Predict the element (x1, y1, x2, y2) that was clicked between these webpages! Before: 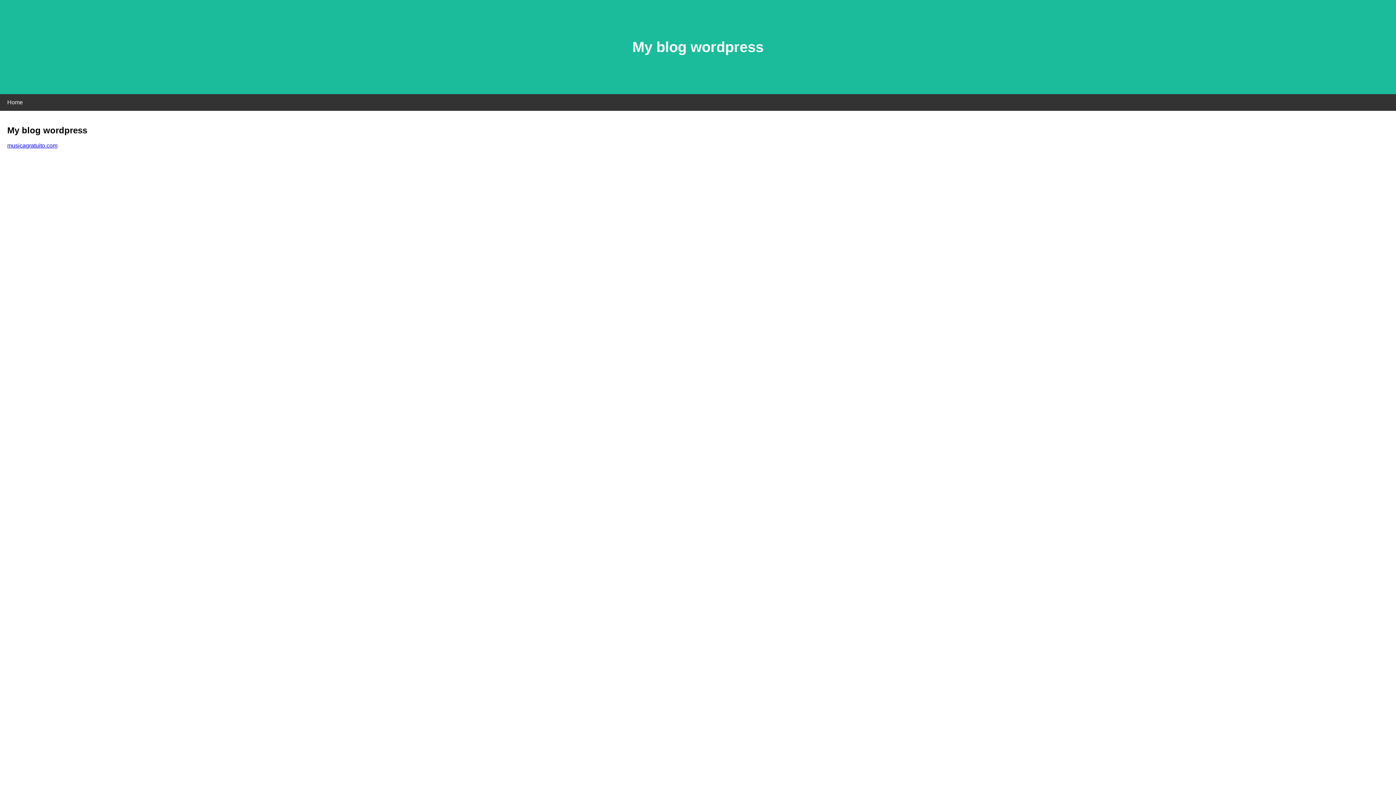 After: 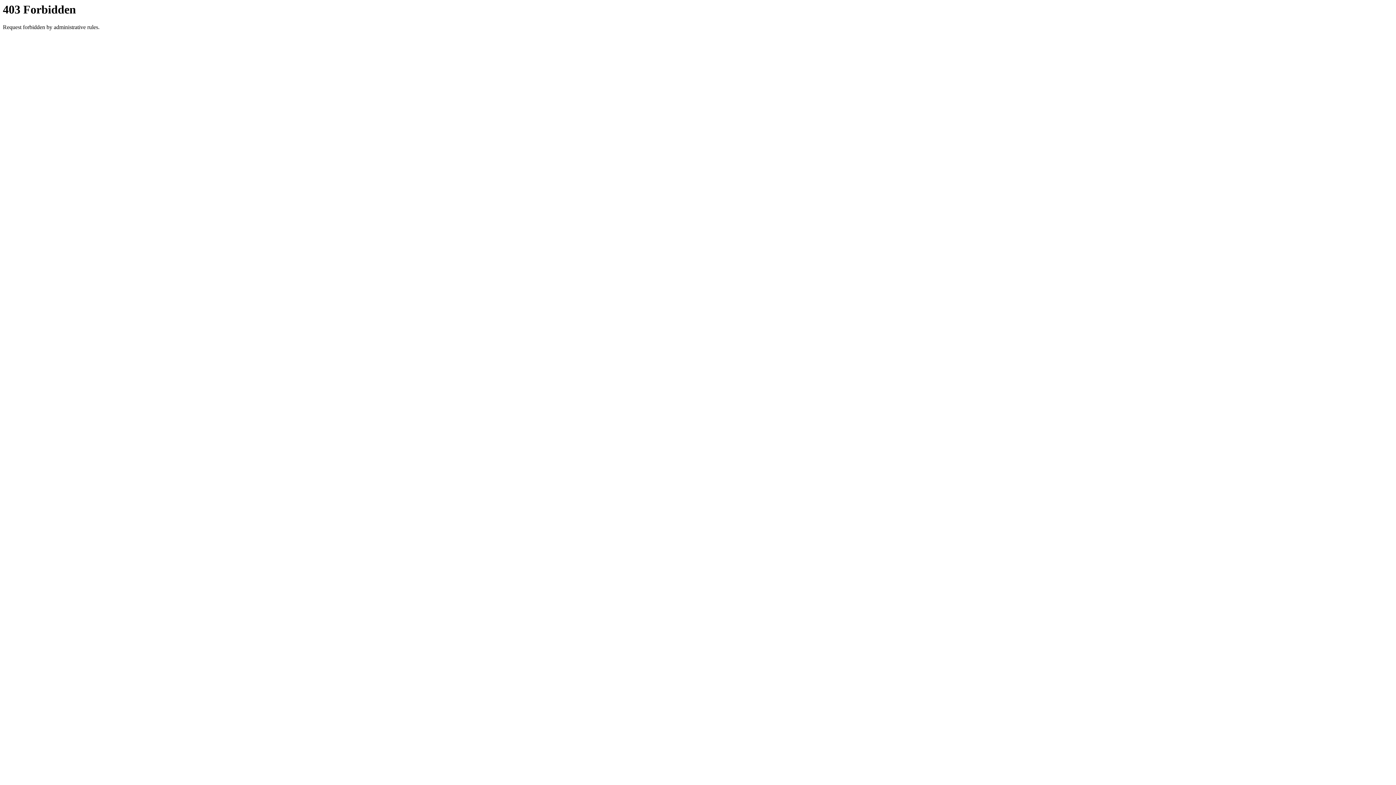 Action: label: musicagratuito.com bbox: (7, 142, 57, 148)